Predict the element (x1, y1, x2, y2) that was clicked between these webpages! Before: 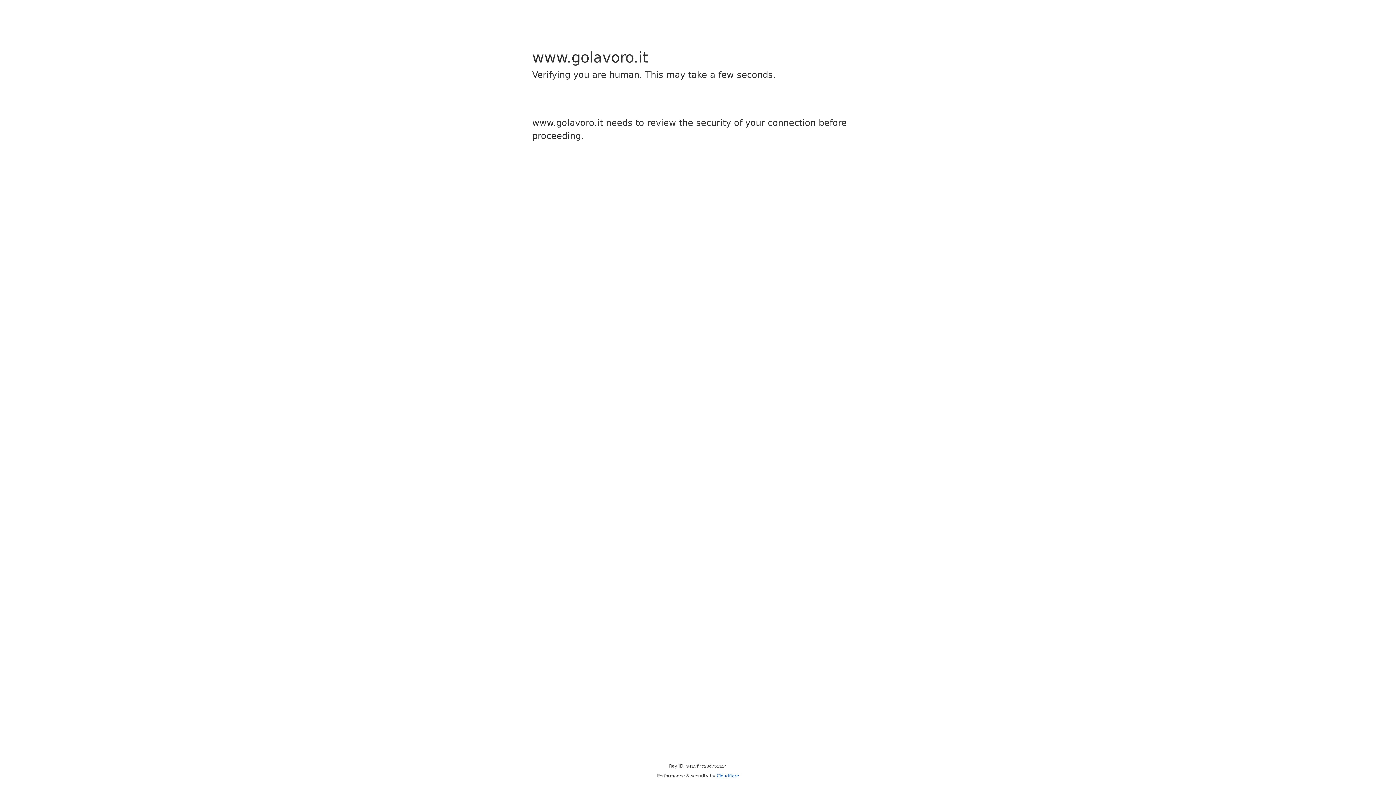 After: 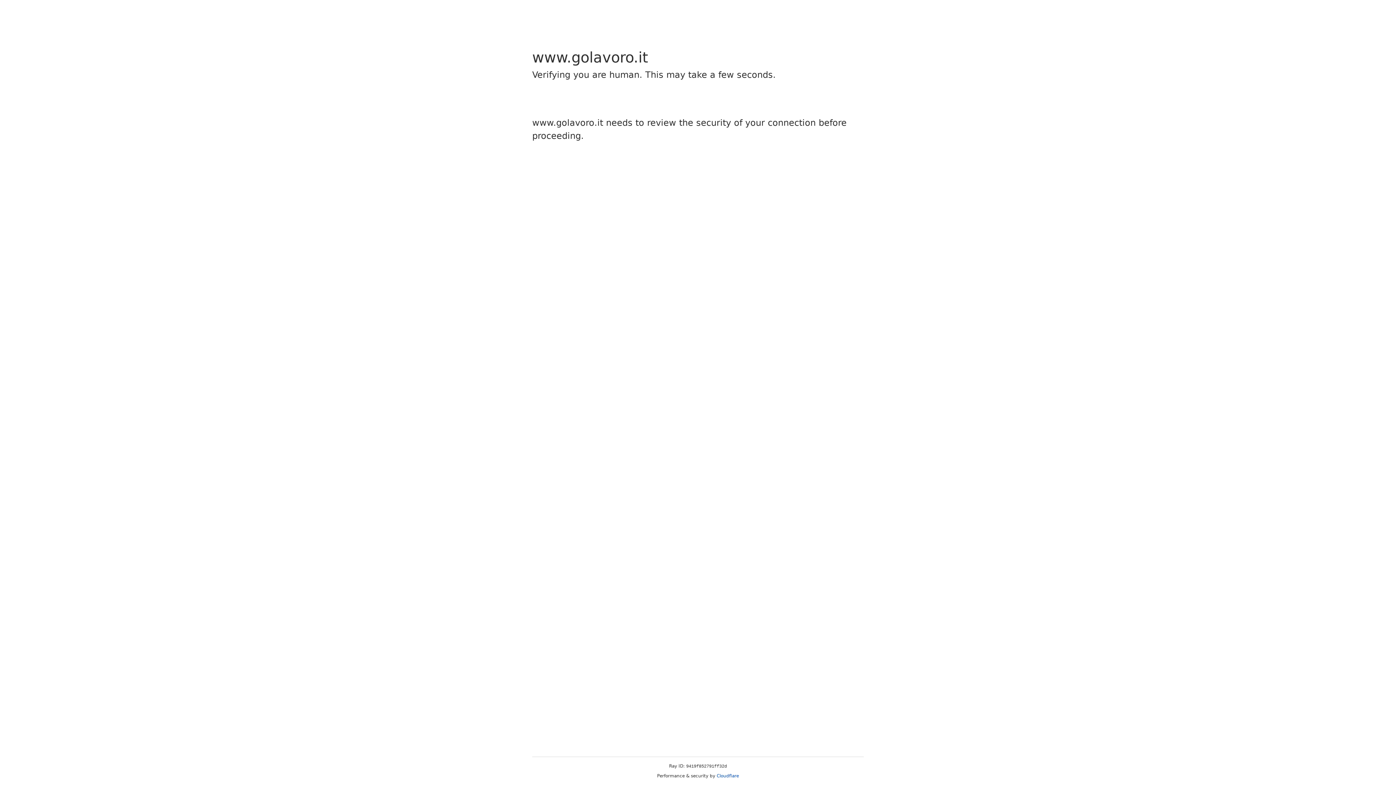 Action: bbox: (716, 773, 739, 778) label: Cloudflare